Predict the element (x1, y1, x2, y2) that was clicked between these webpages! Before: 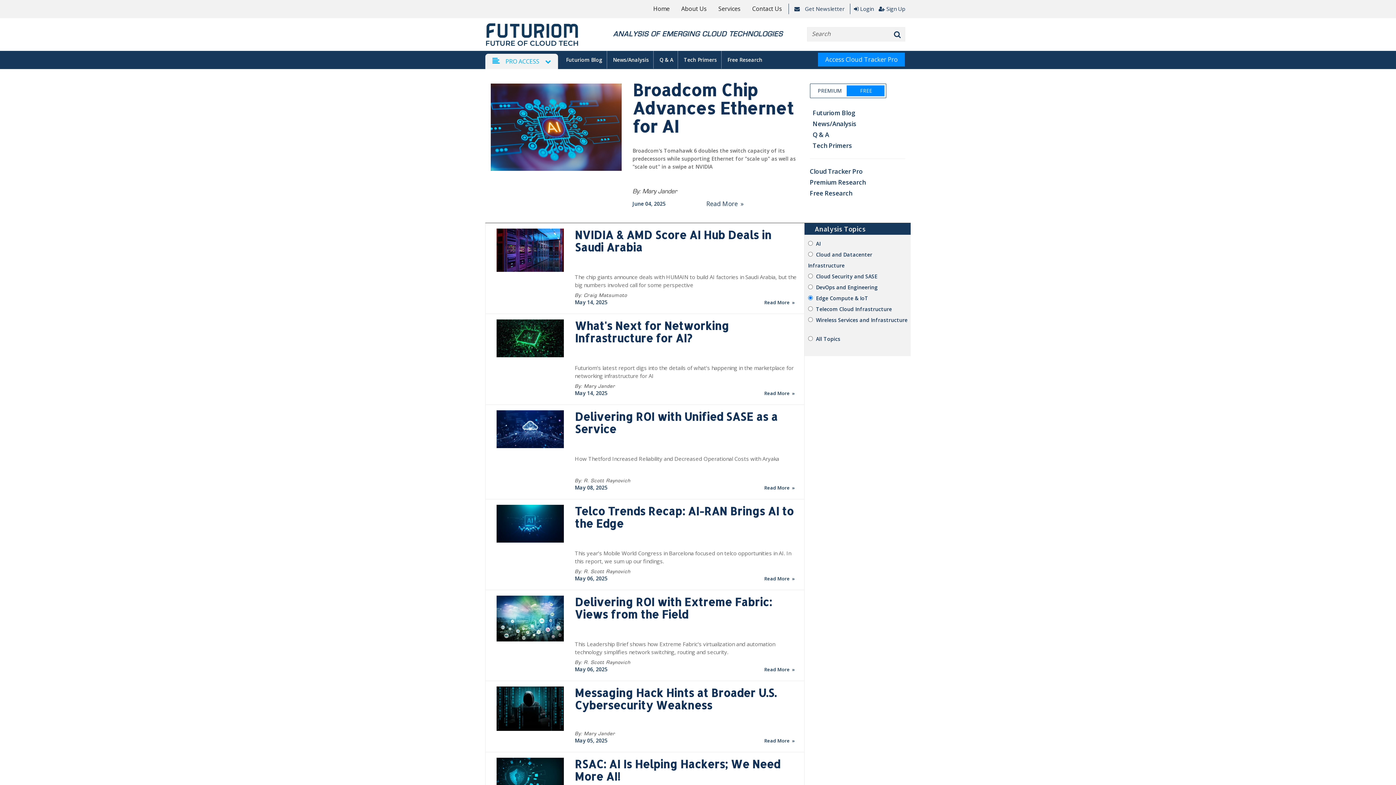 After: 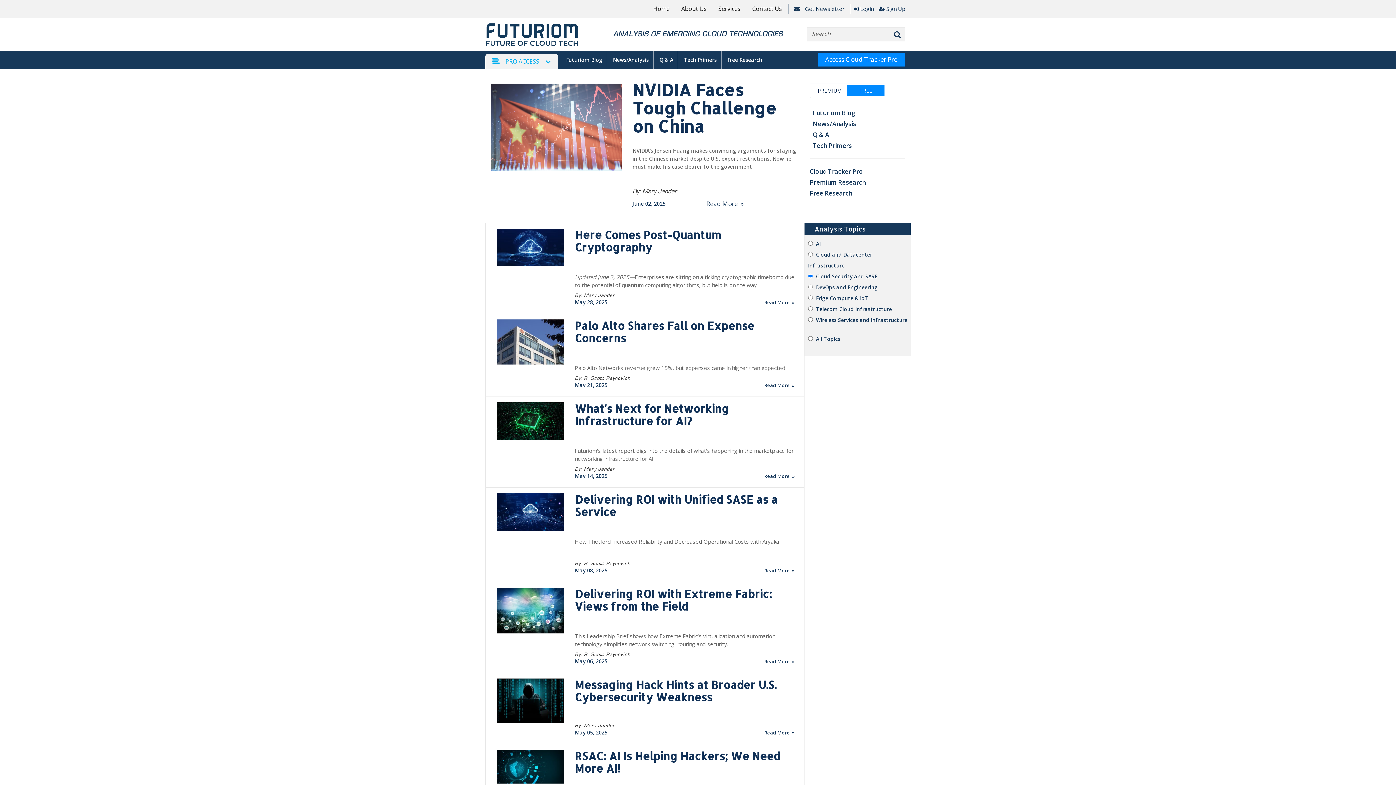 Action: bbox: (816, 273, 877, 280) label: Cloud Security and SASE